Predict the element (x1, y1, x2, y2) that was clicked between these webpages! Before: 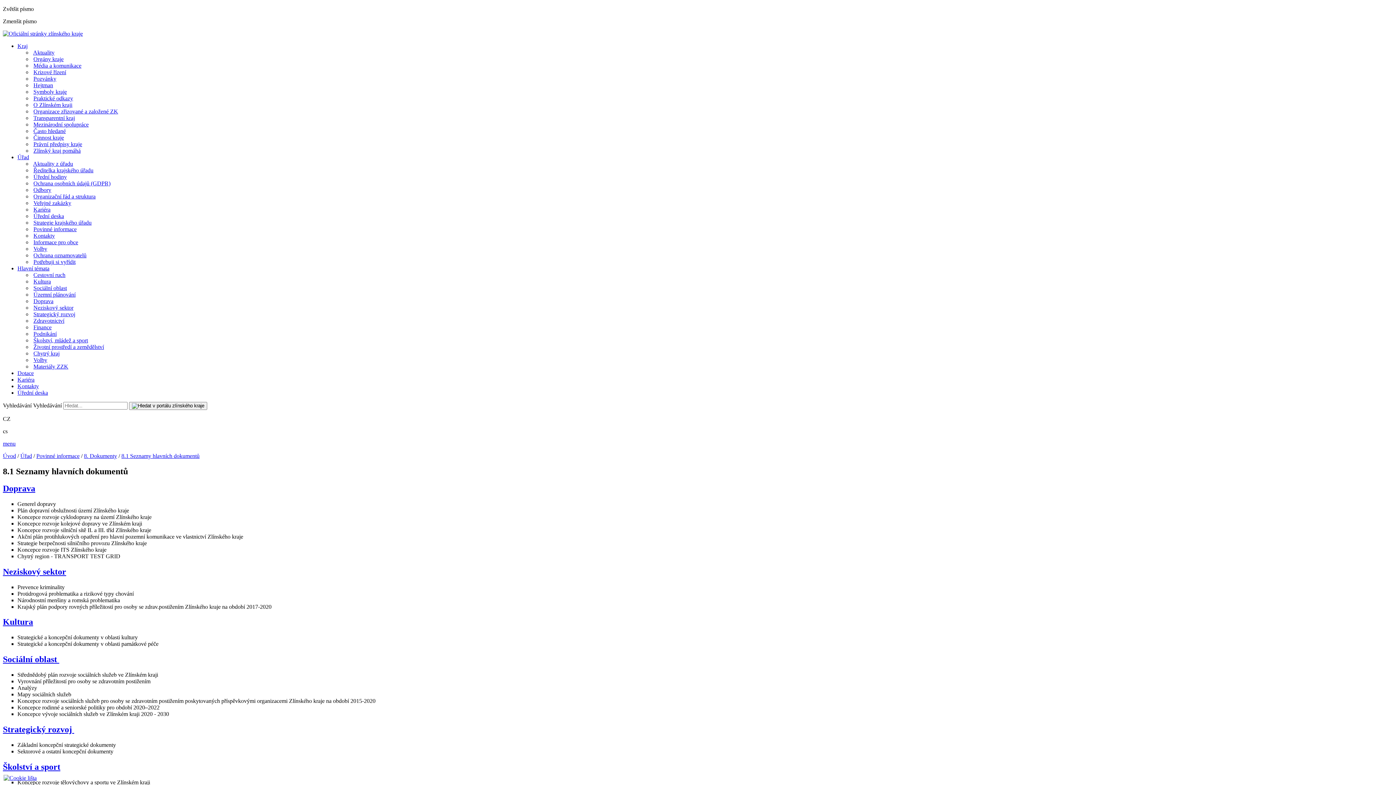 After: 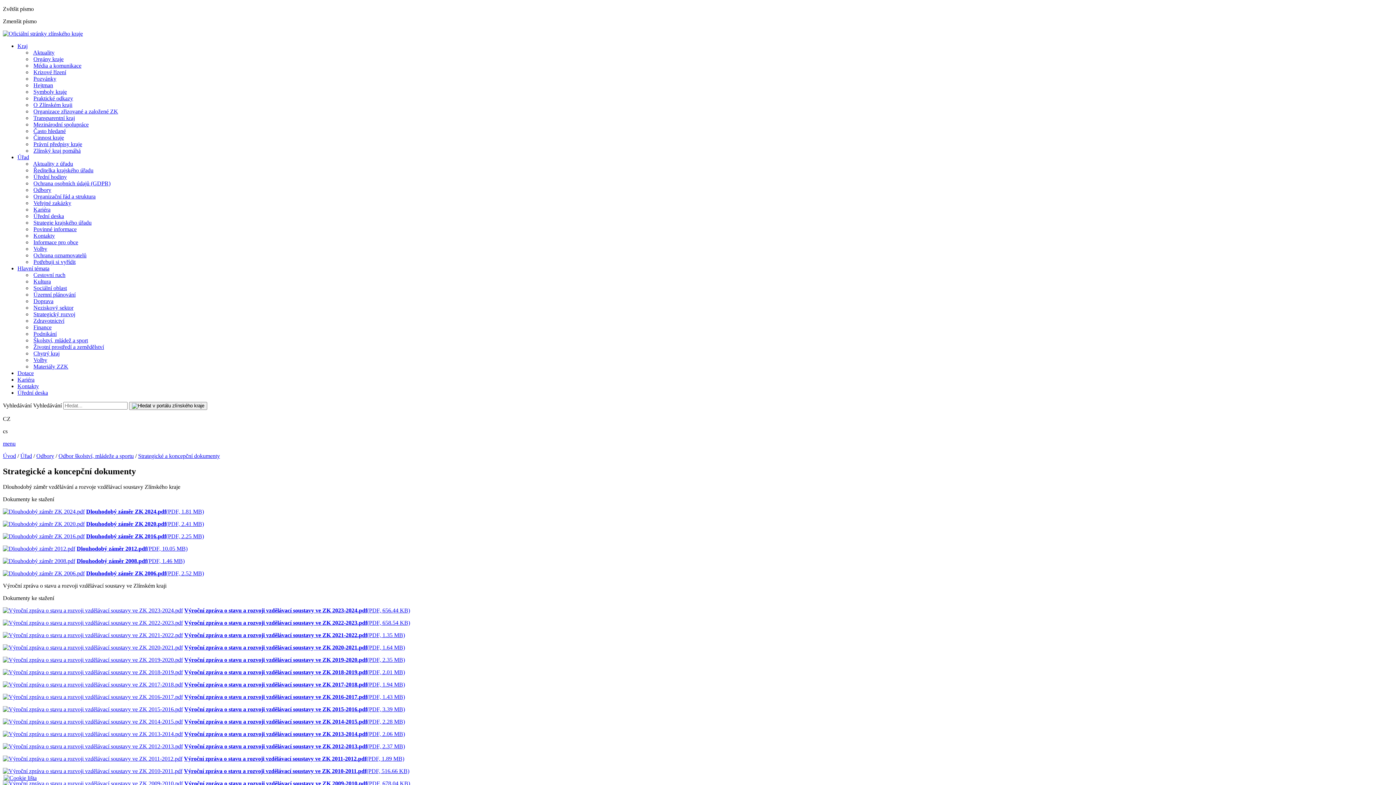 Action: bbox: (2, 762, 60, 771) label: Školství a sport